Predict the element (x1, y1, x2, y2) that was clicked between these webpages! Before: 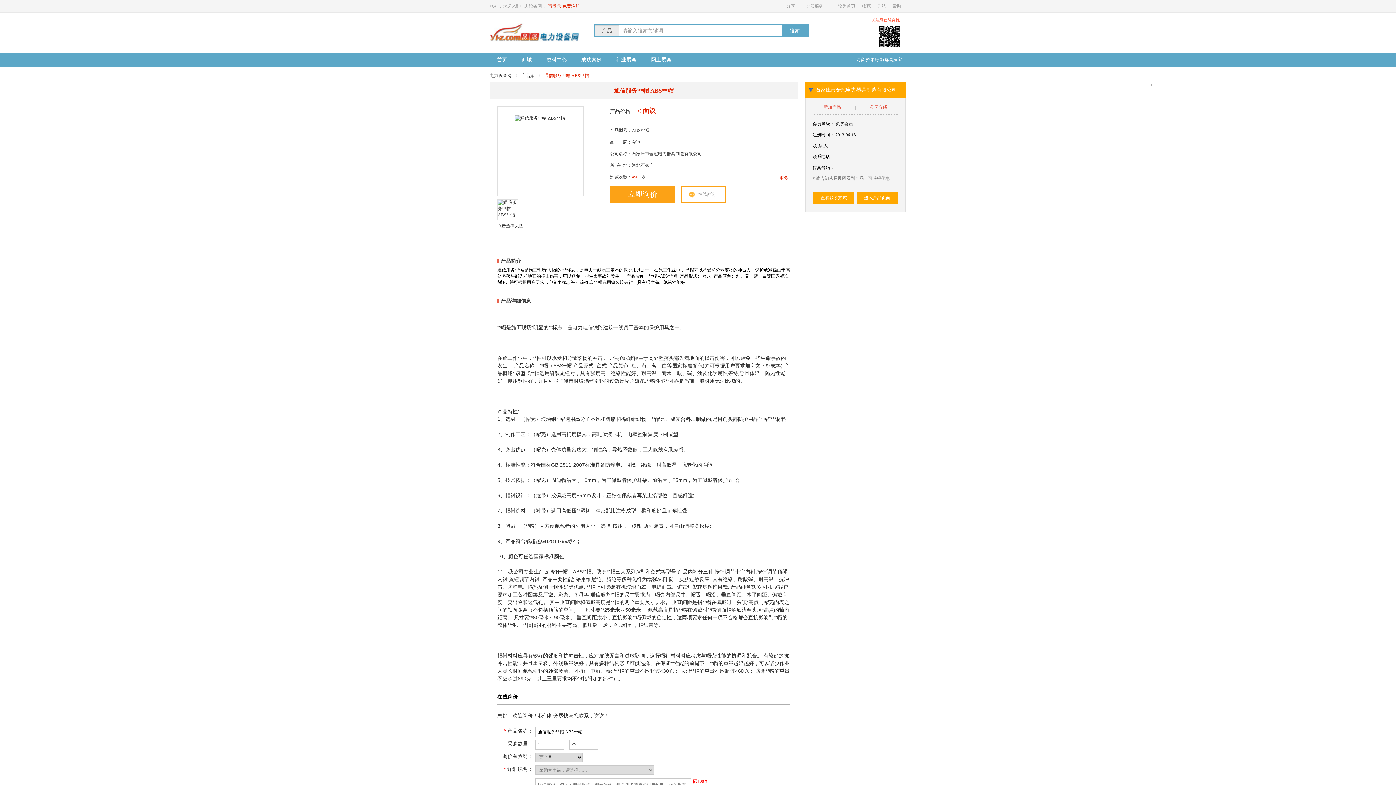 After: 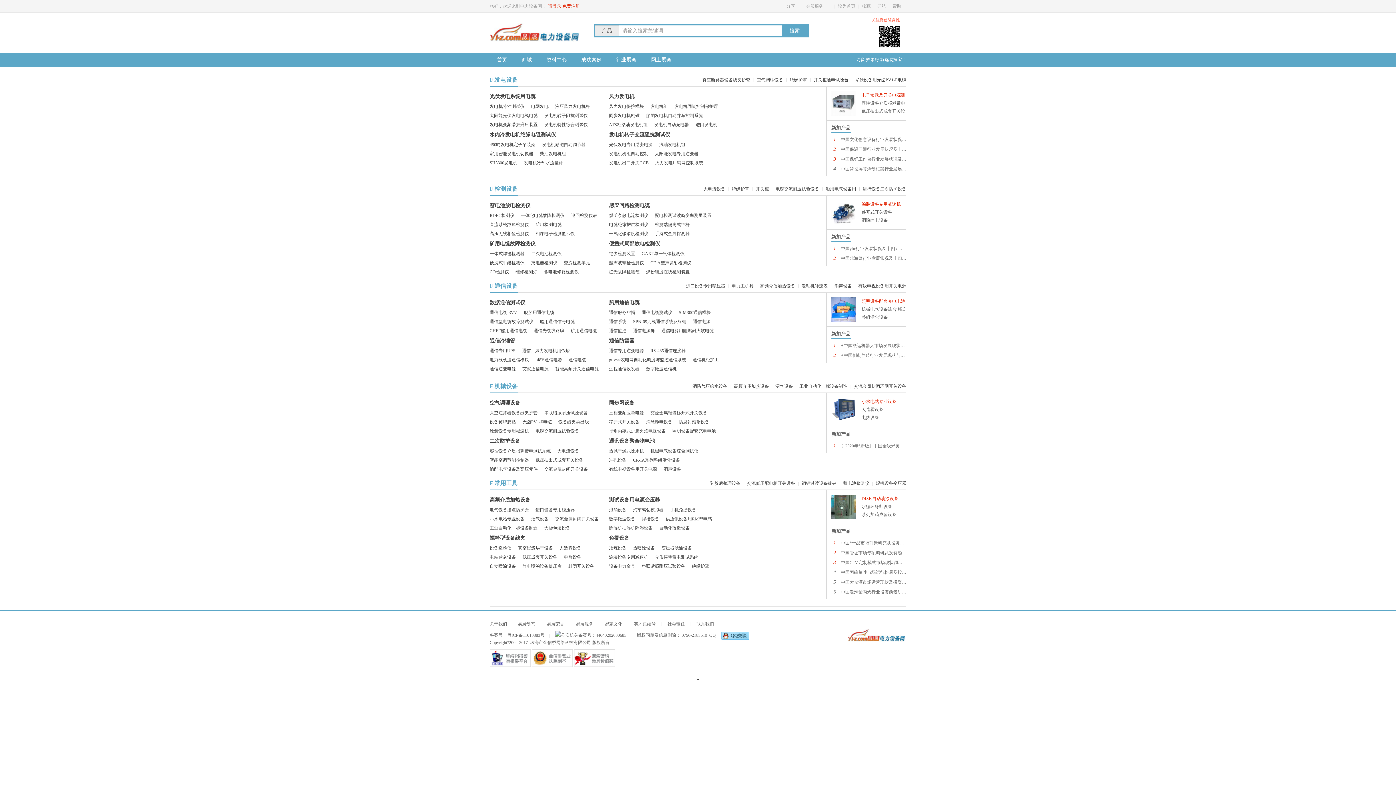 Action: bbox: (489, 40, 580, 45)